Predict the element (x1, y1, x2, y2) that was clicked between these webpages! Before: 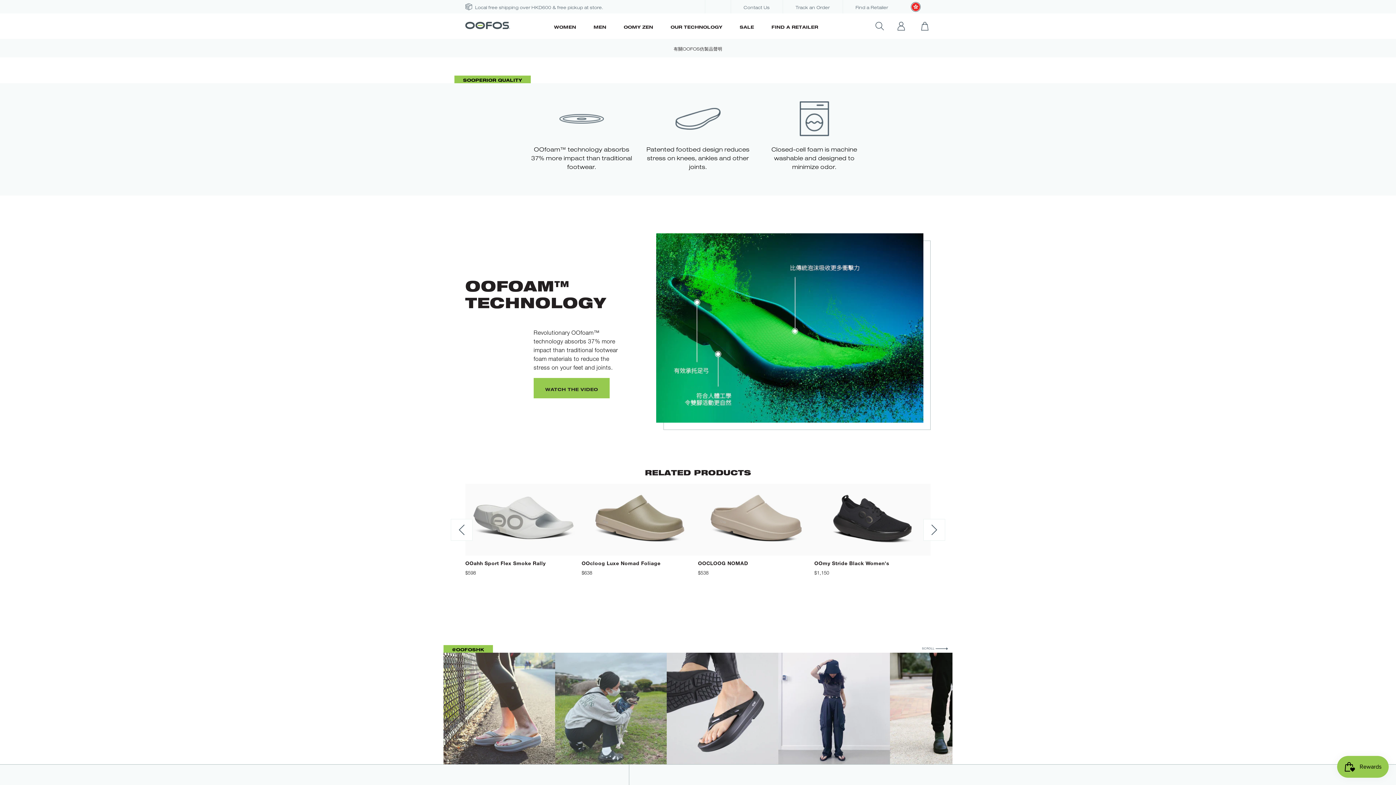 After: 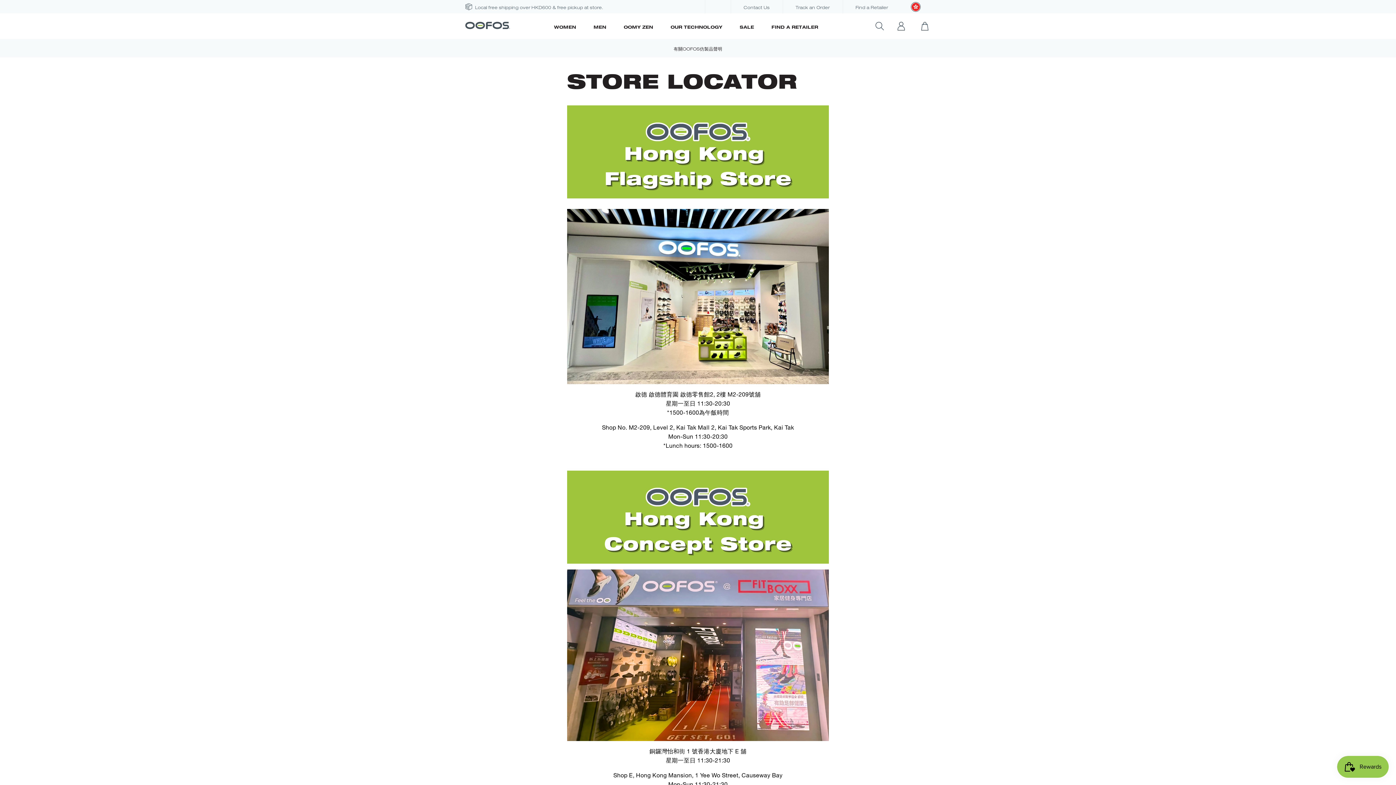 Action: label: Find a Retailer, Press Enter or Space to expand the submenu bbox: (771, 23, 818, 29)